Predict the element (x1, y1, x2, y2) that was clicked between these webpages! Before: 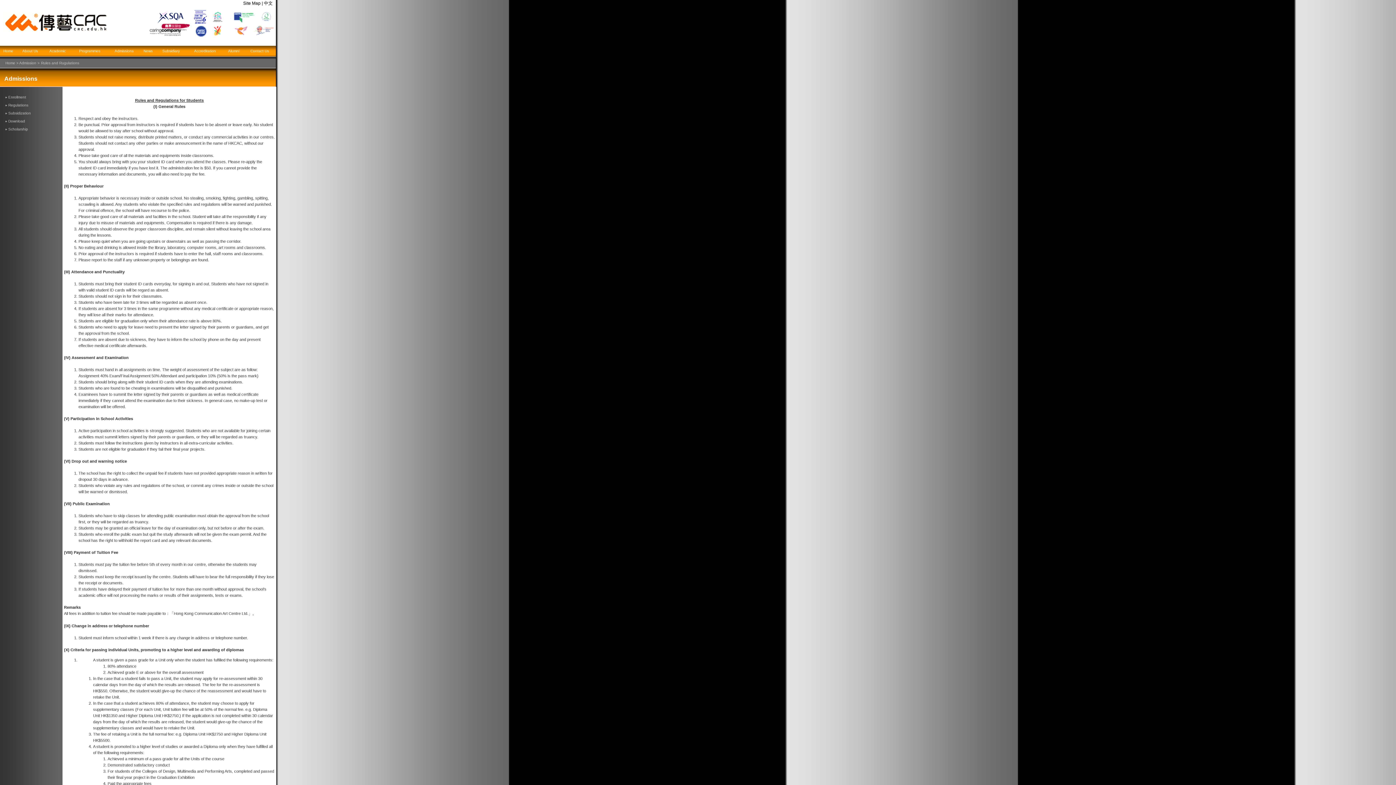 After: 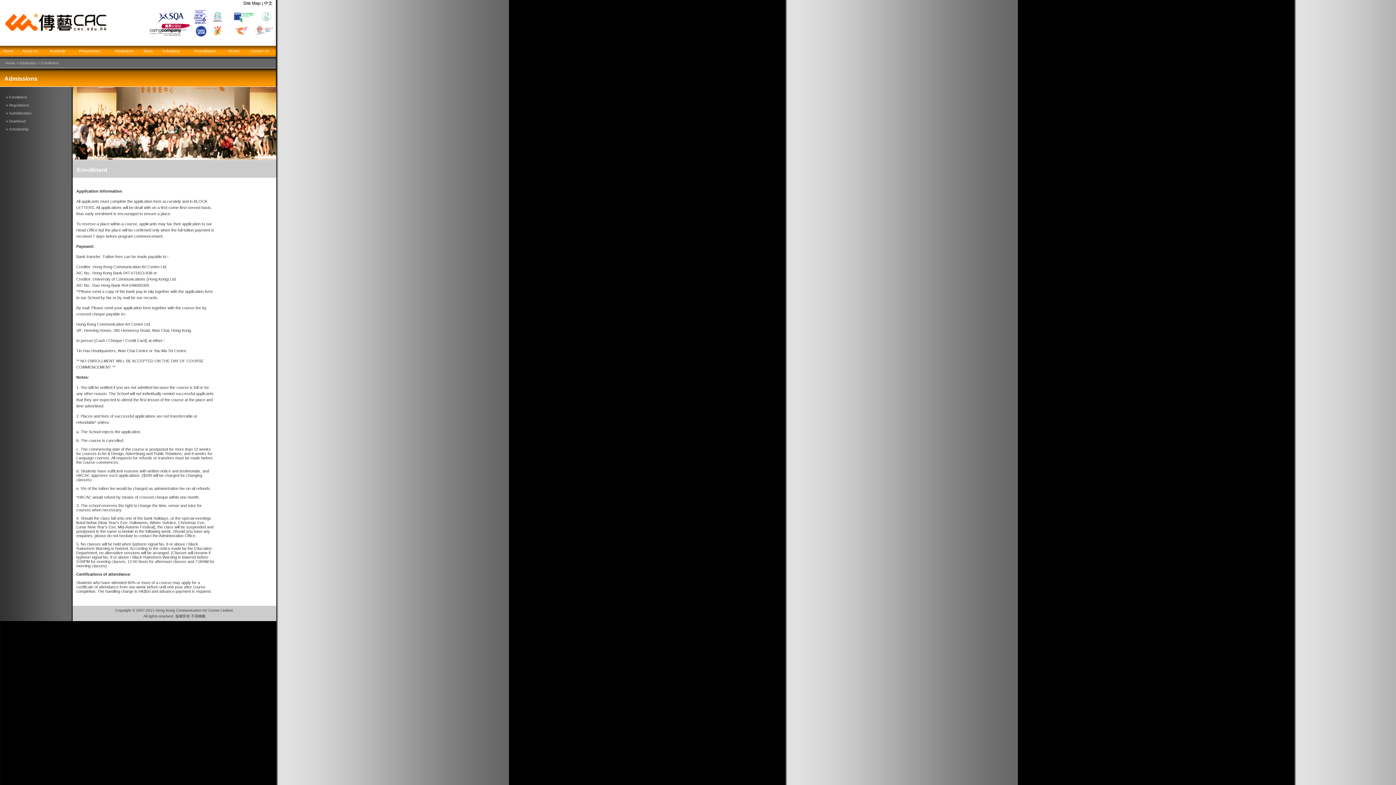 Action: label: » Enrollment bbox: (5, 95, 26, 99)